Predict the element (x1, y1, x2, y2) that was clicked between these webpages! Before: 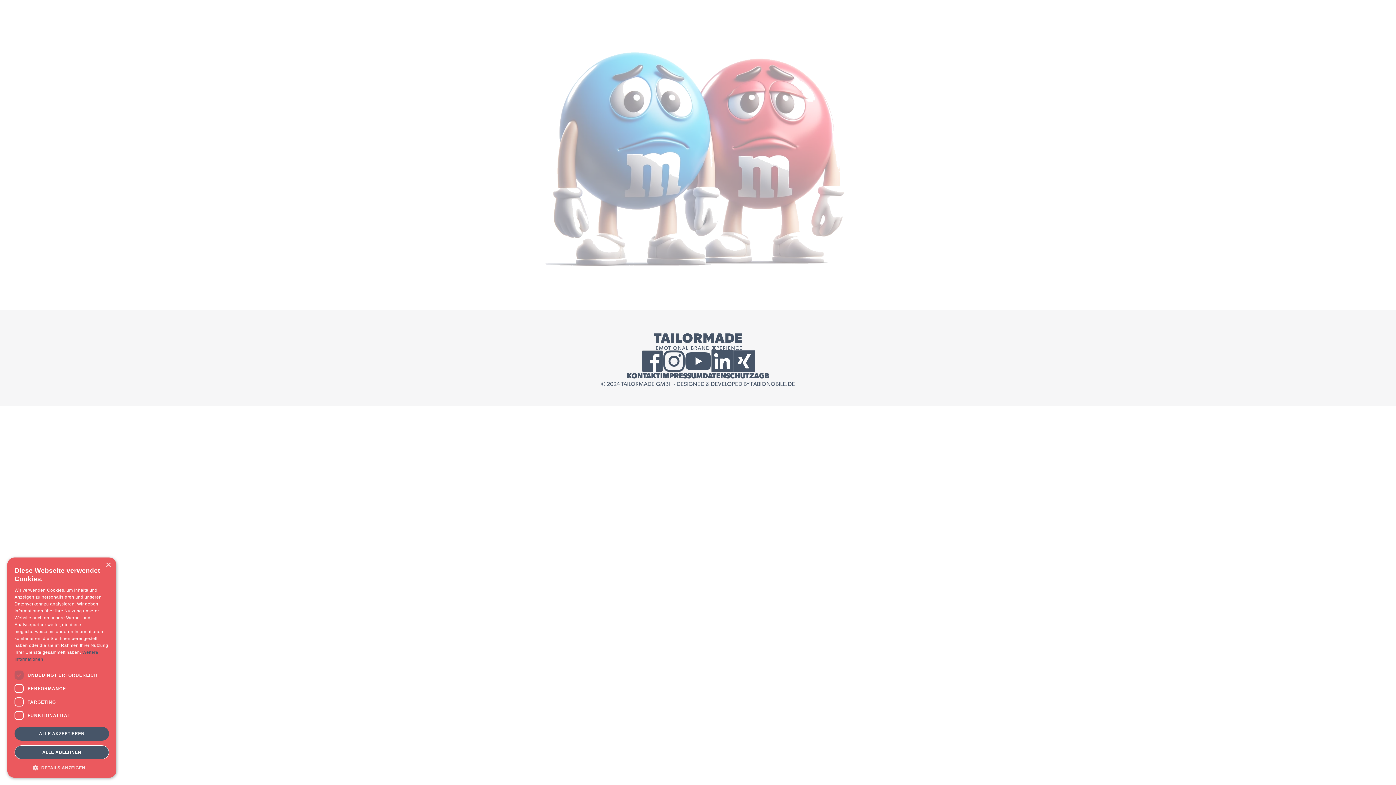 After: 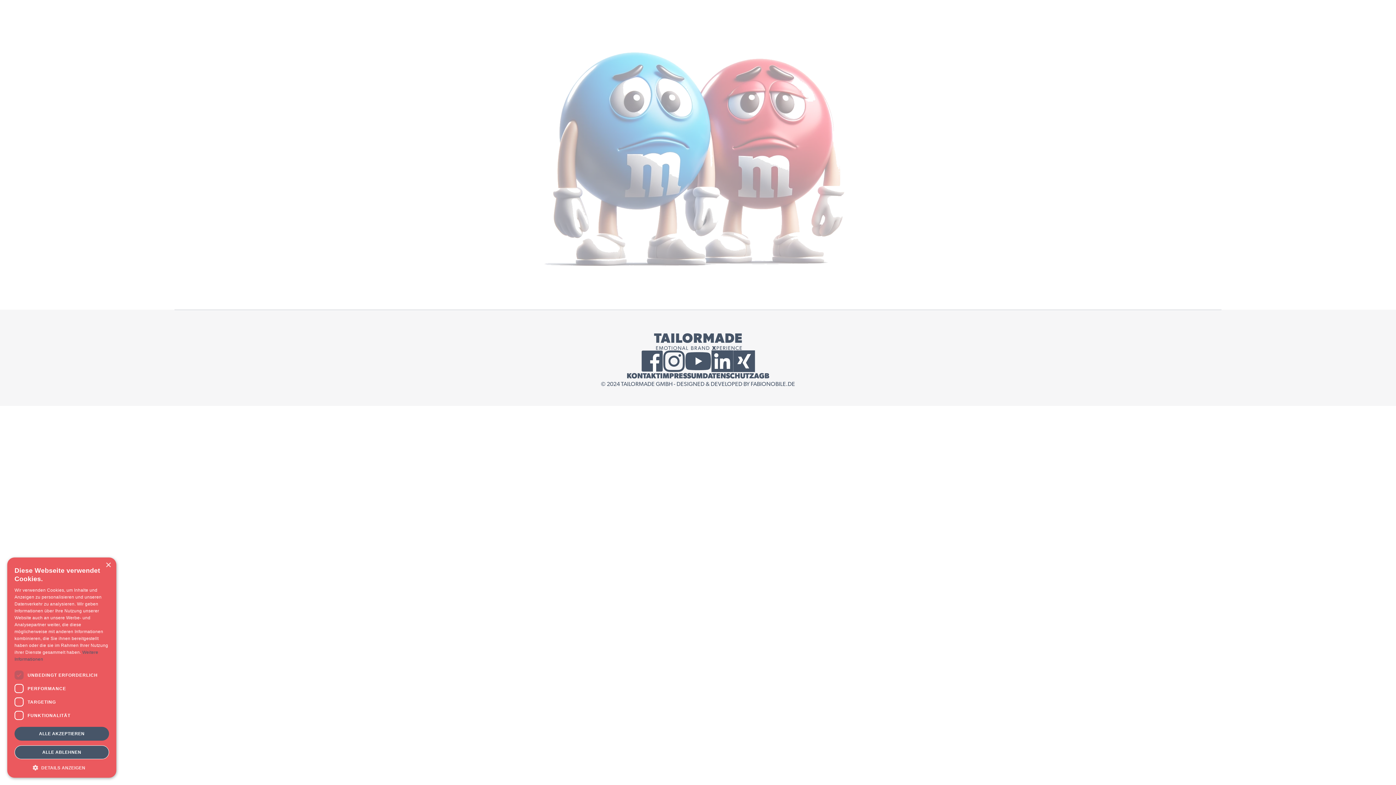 Action: label: External LinkedIn Link bbox: (711, 350, 733, 372)